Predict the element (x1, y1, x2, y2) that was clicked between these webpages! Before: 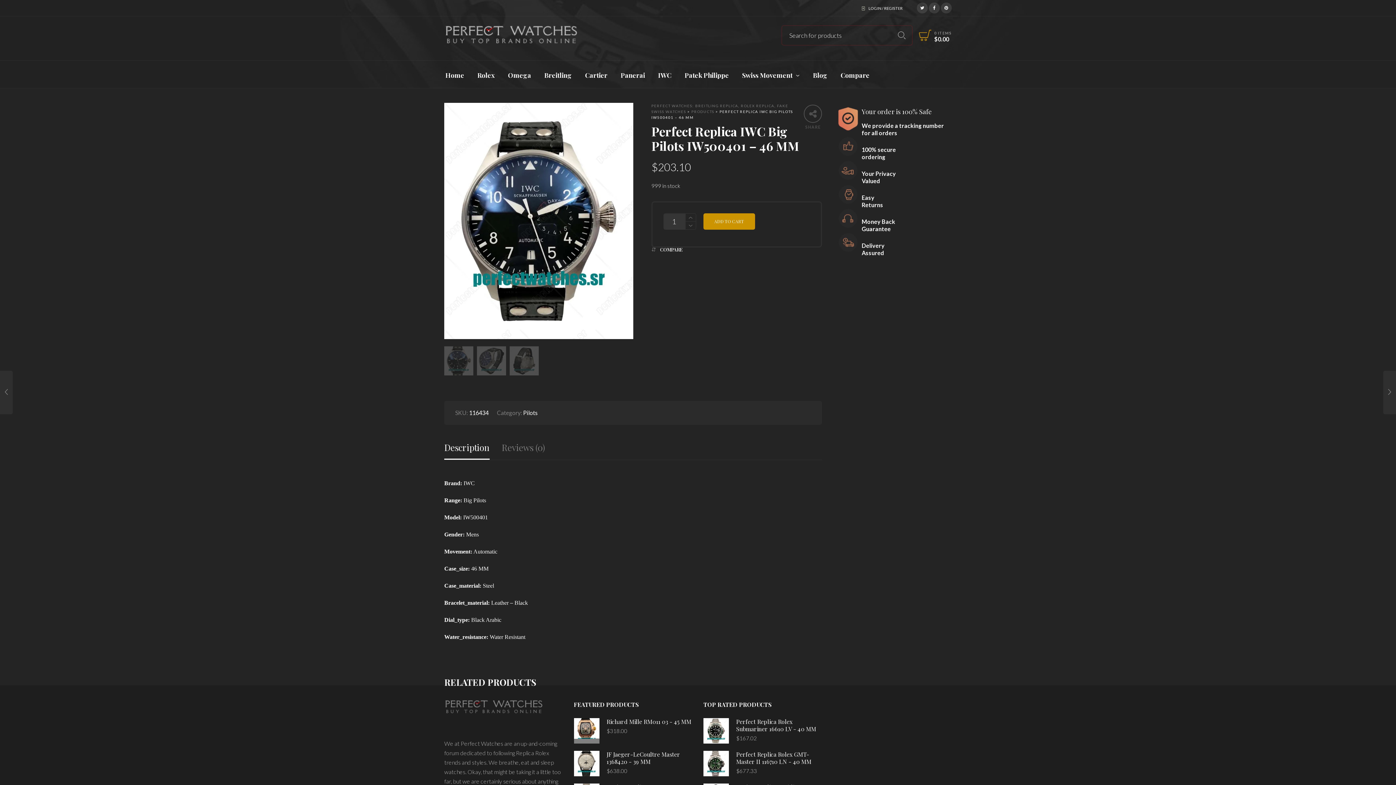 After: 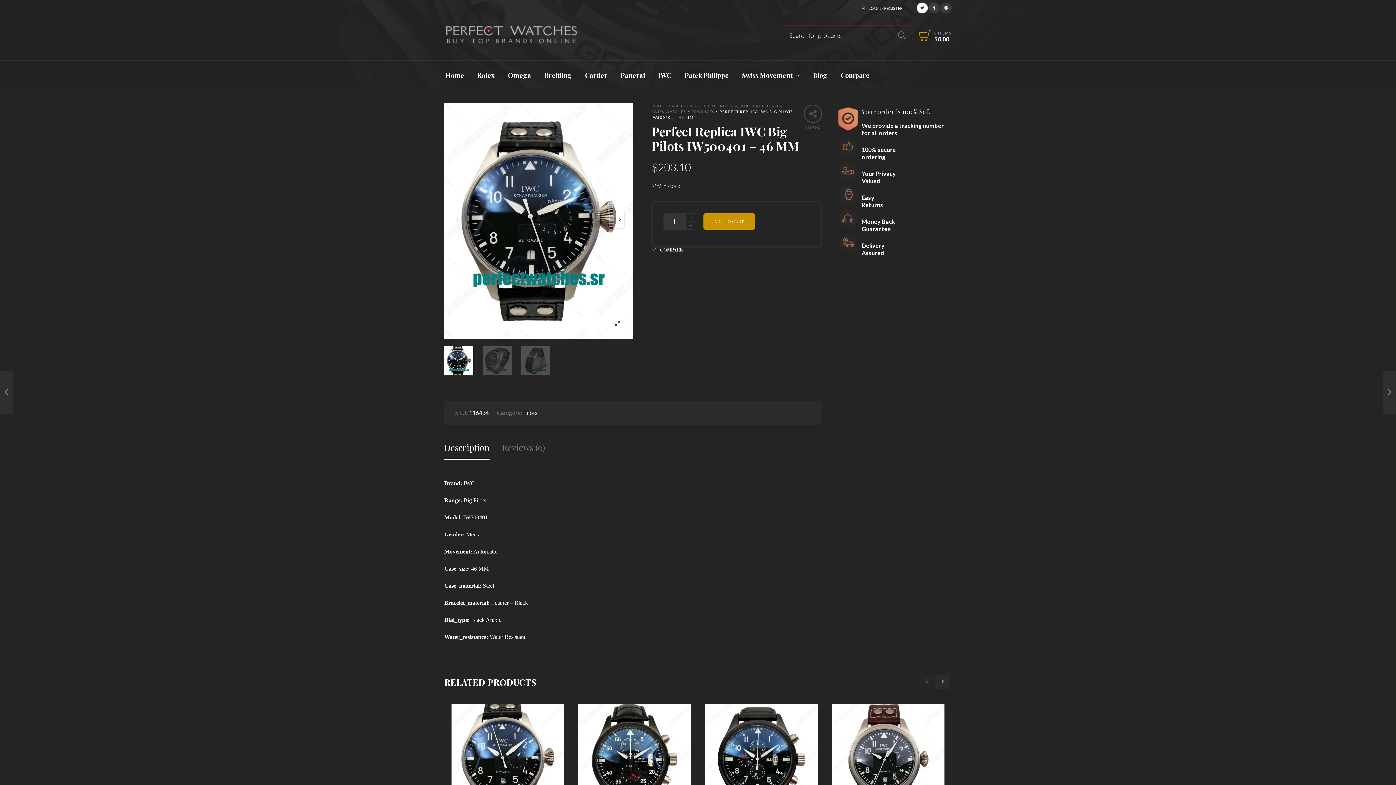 Action: bbox: (917, 3, 927, 10)